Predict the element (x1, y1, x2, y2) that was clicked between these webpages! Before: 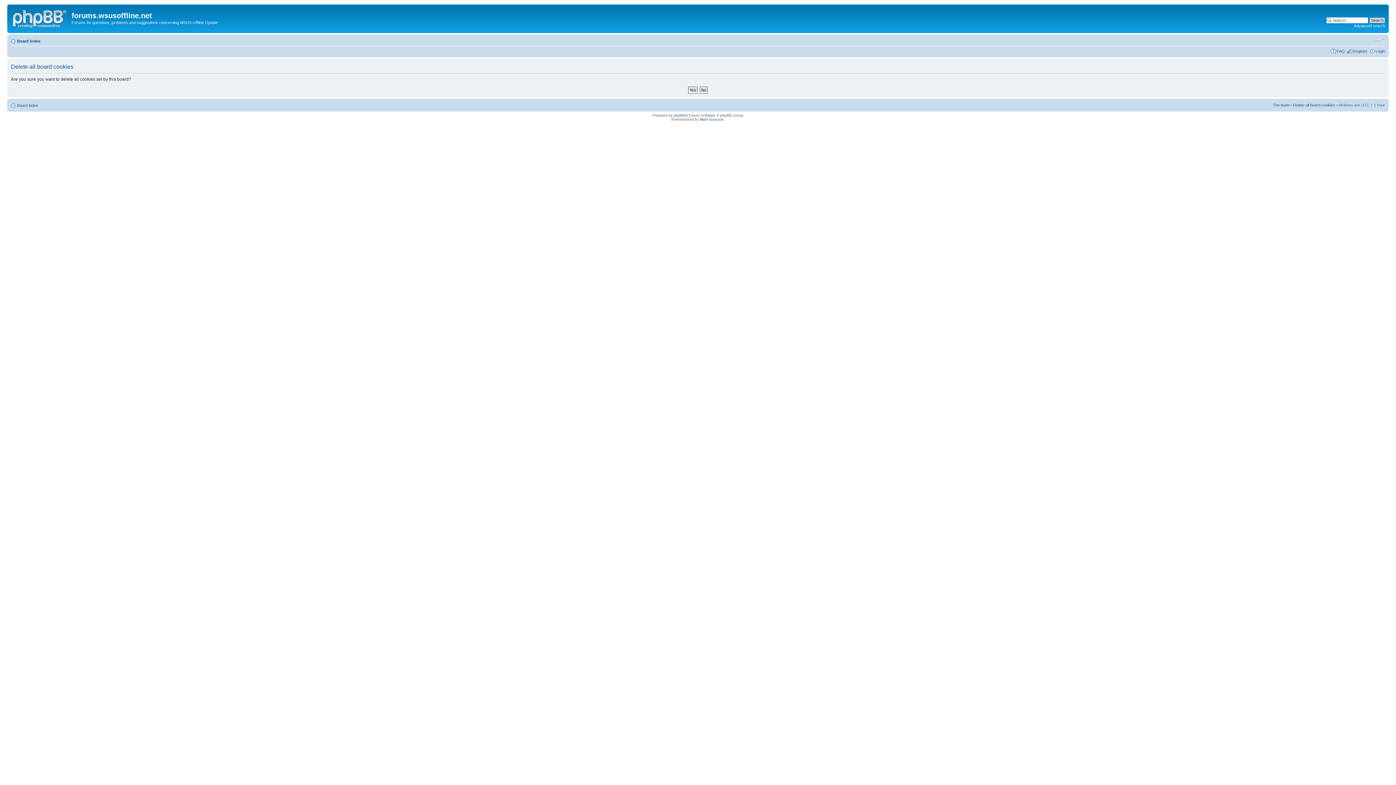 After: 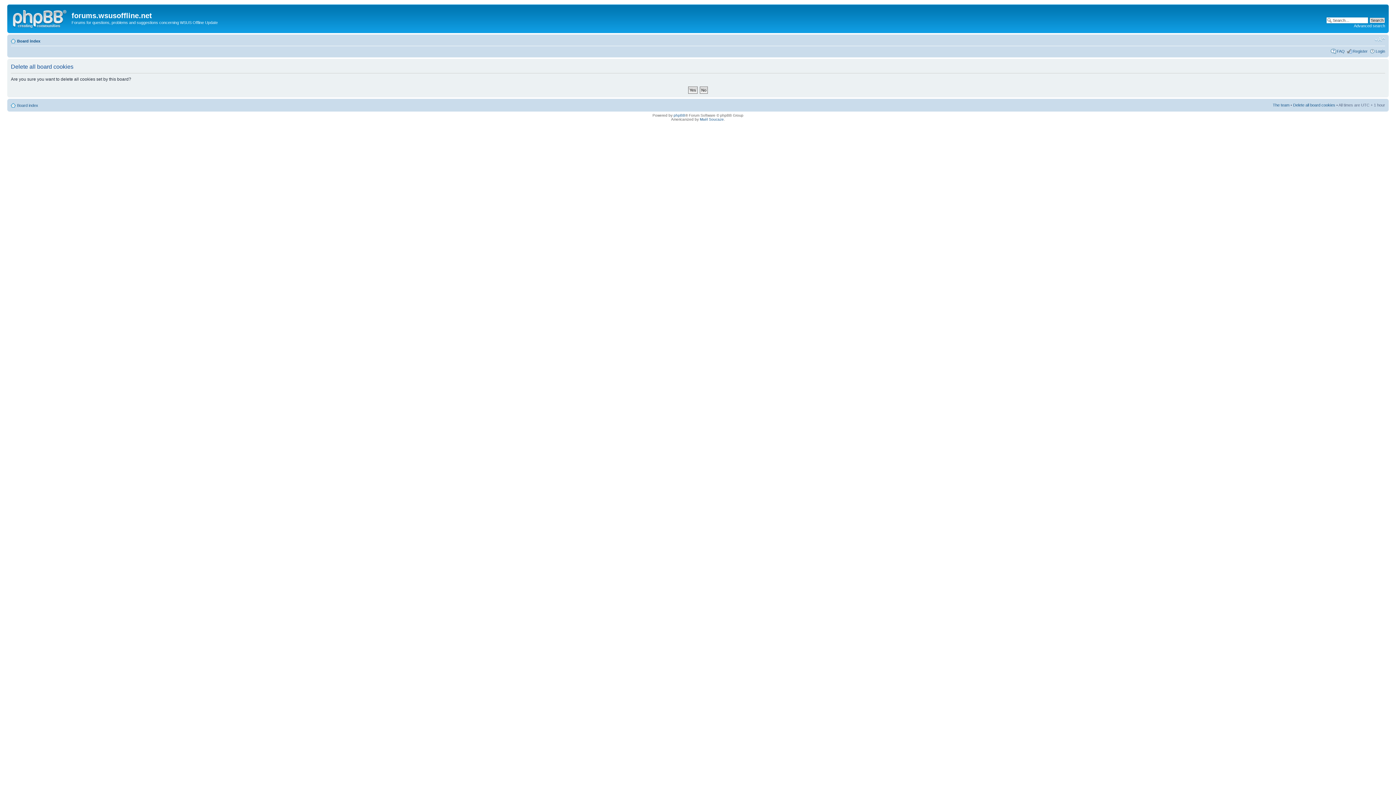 Action: label: Delete all board cookies bbox: (1293, 102, 1335, 107)